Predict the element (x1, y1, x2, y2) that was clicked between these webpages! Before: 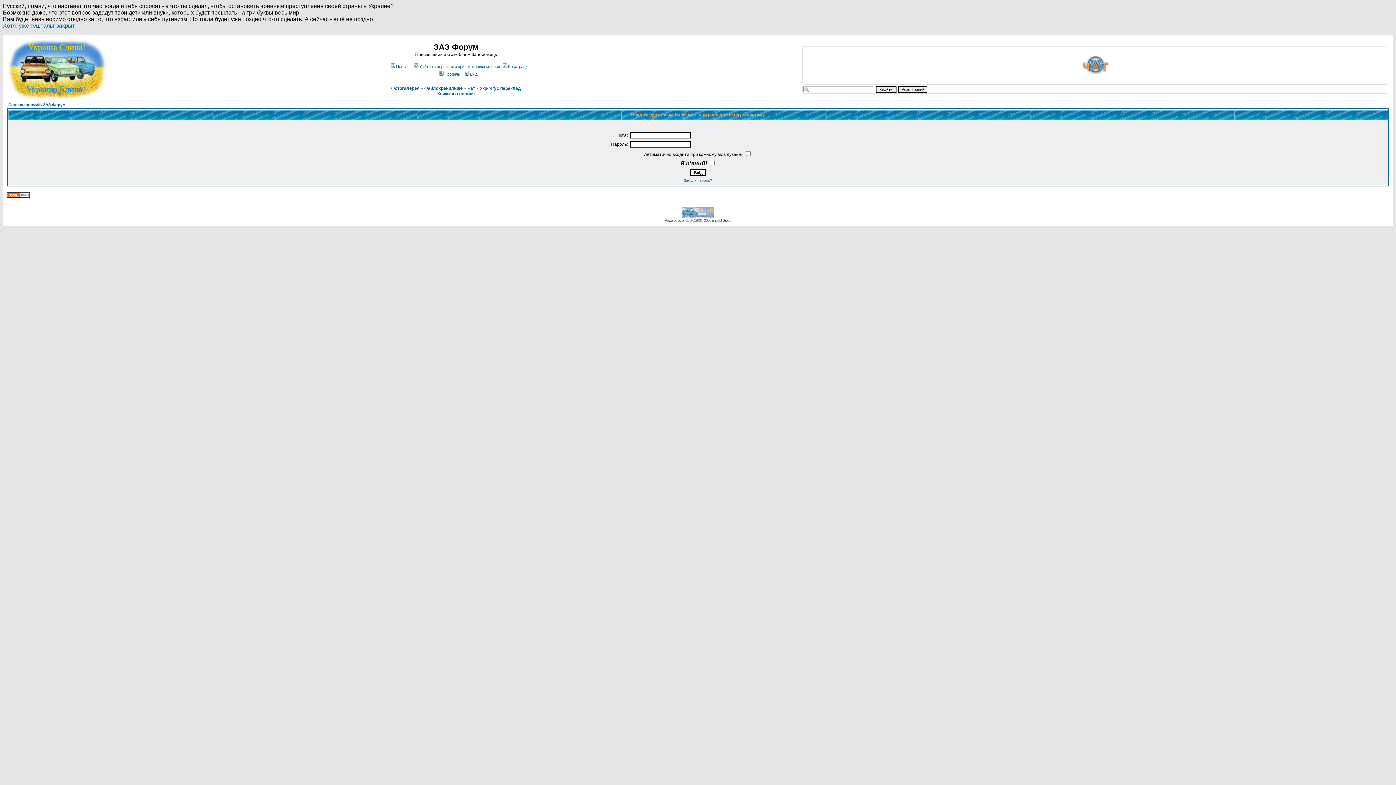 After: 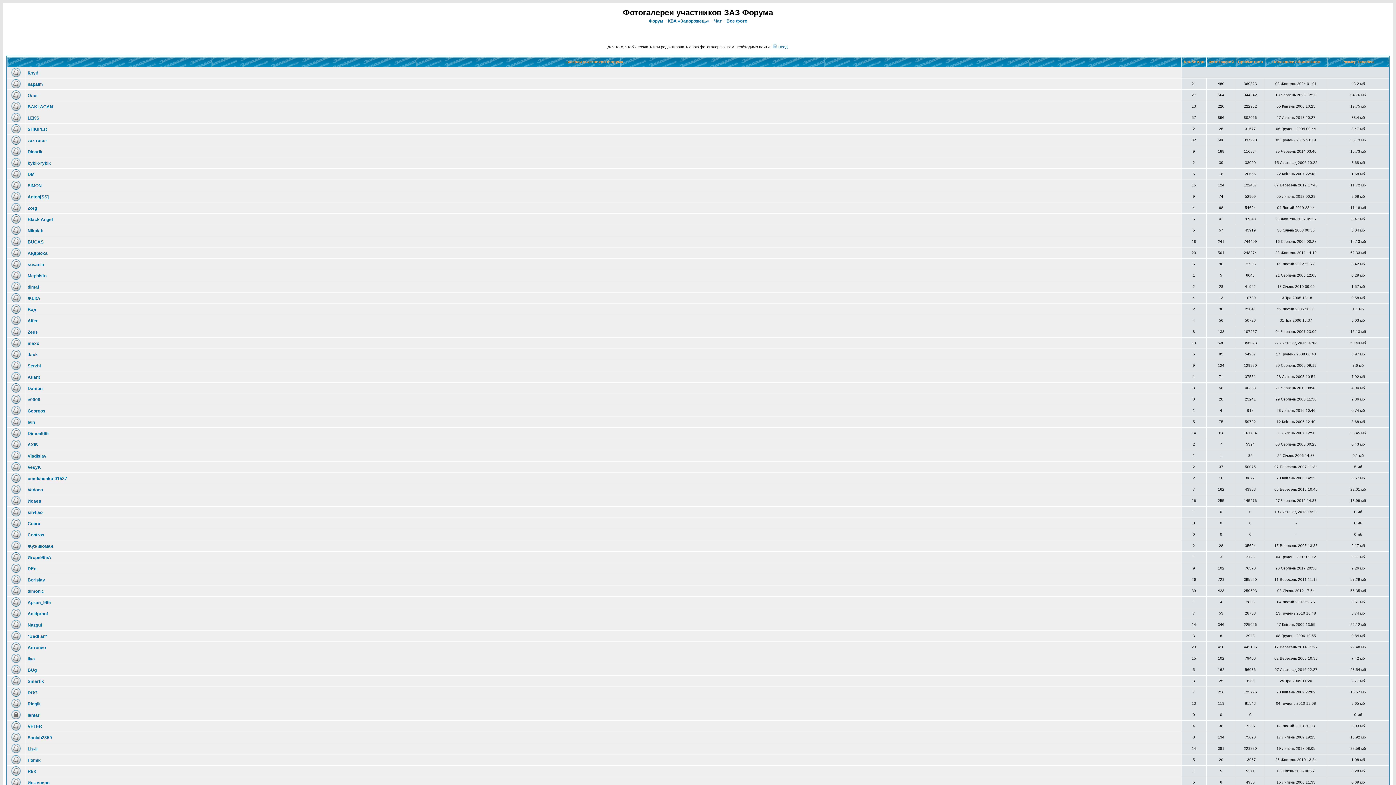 Action: label: Фотогалерея bbox: (391, 85, 419, 90)